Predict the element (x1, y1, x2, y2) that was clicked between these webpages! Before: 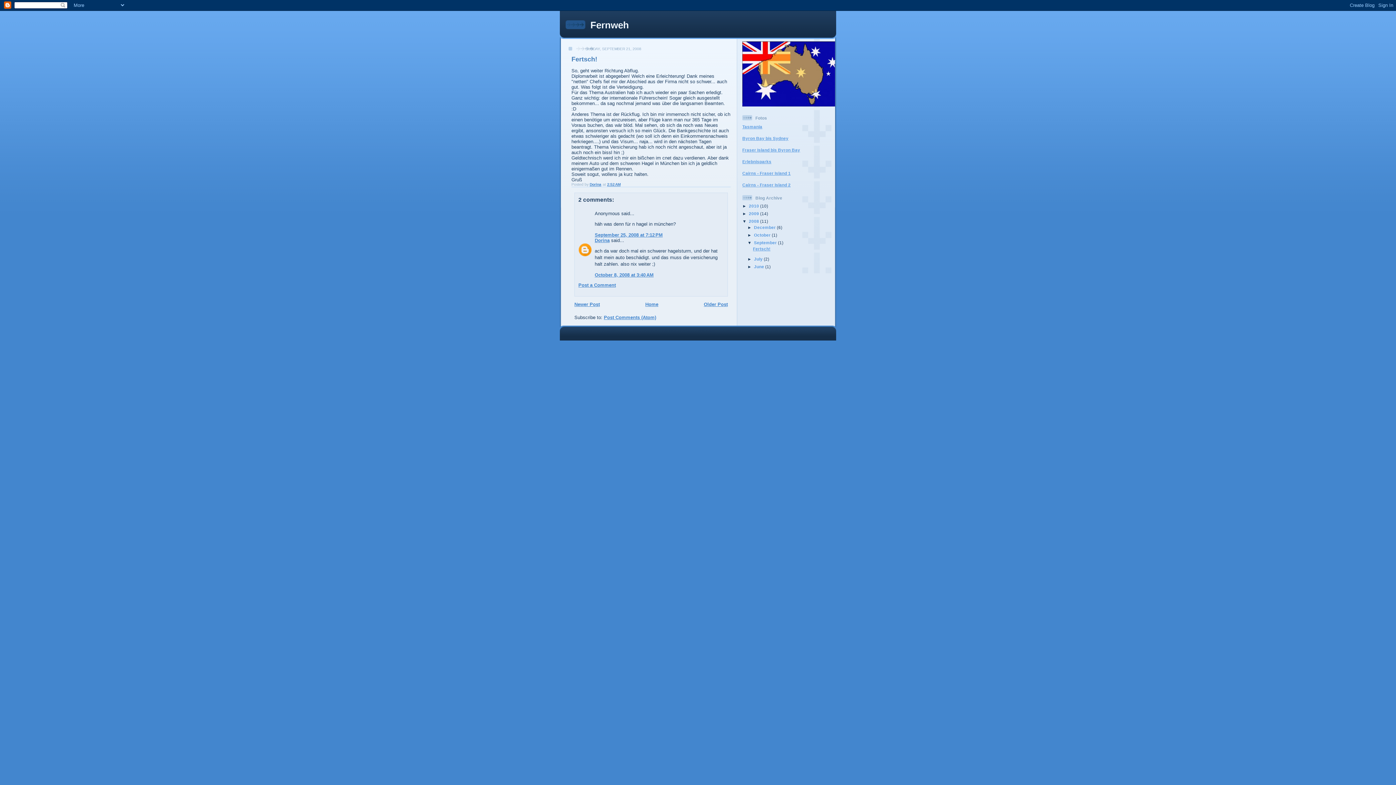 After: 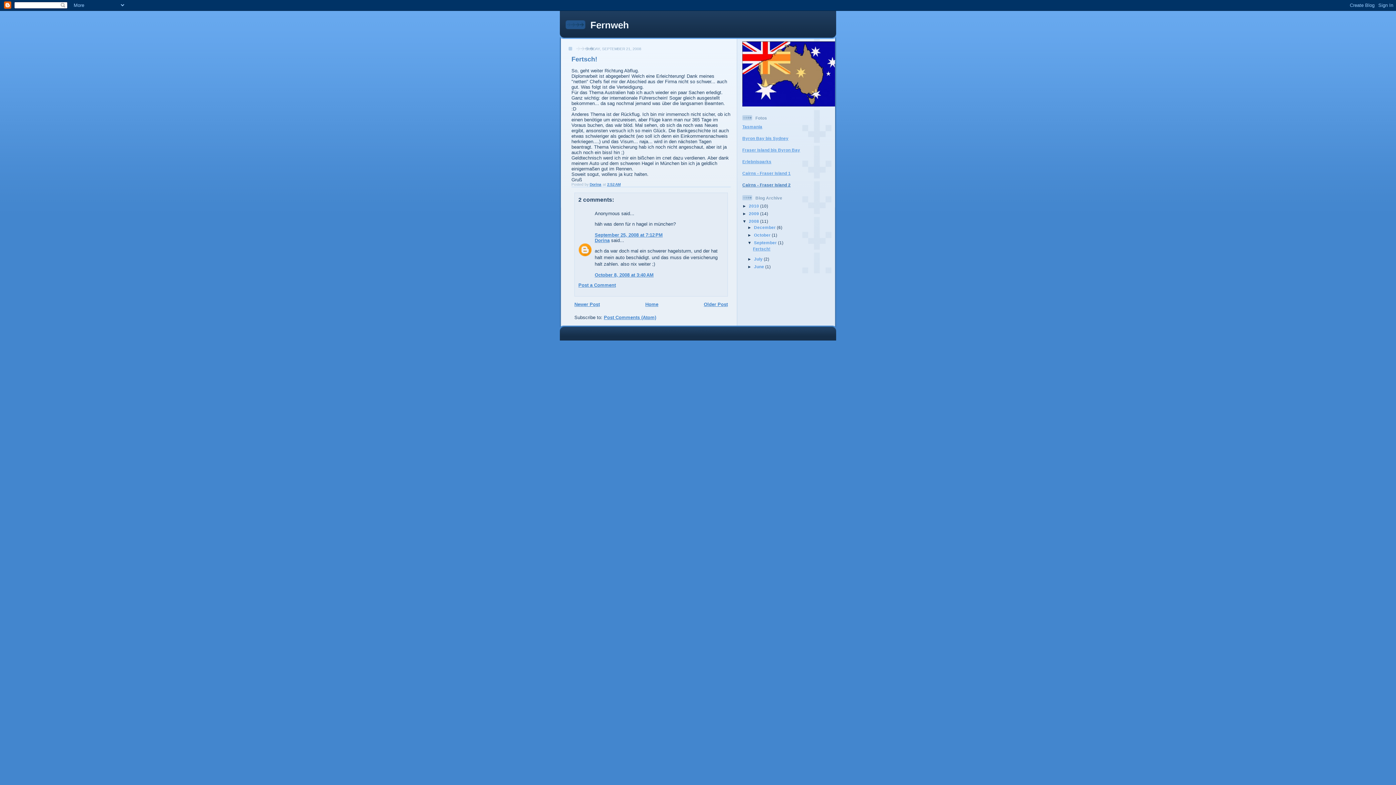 Action: label: Cairns - Fraser Island 2 bbox: (742, 182, 790, 187)